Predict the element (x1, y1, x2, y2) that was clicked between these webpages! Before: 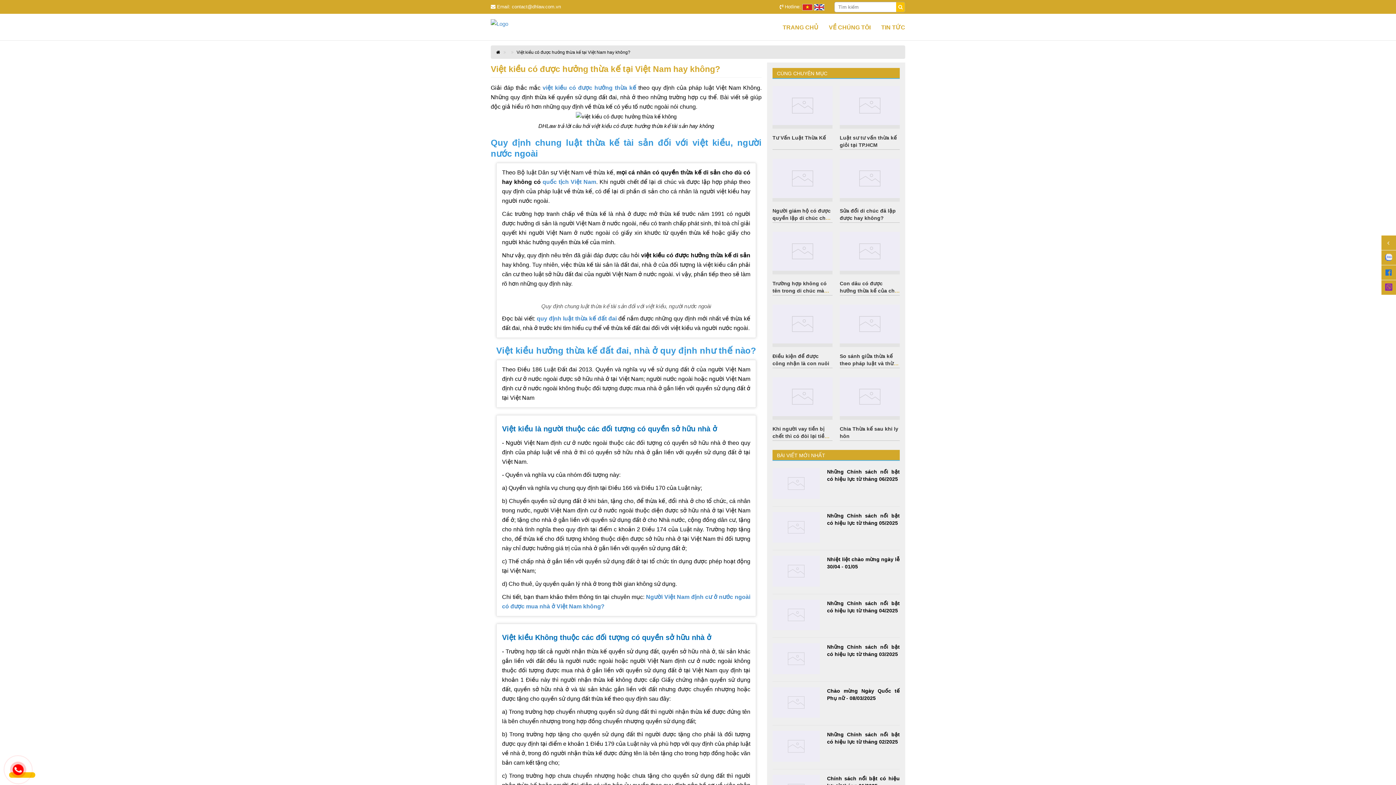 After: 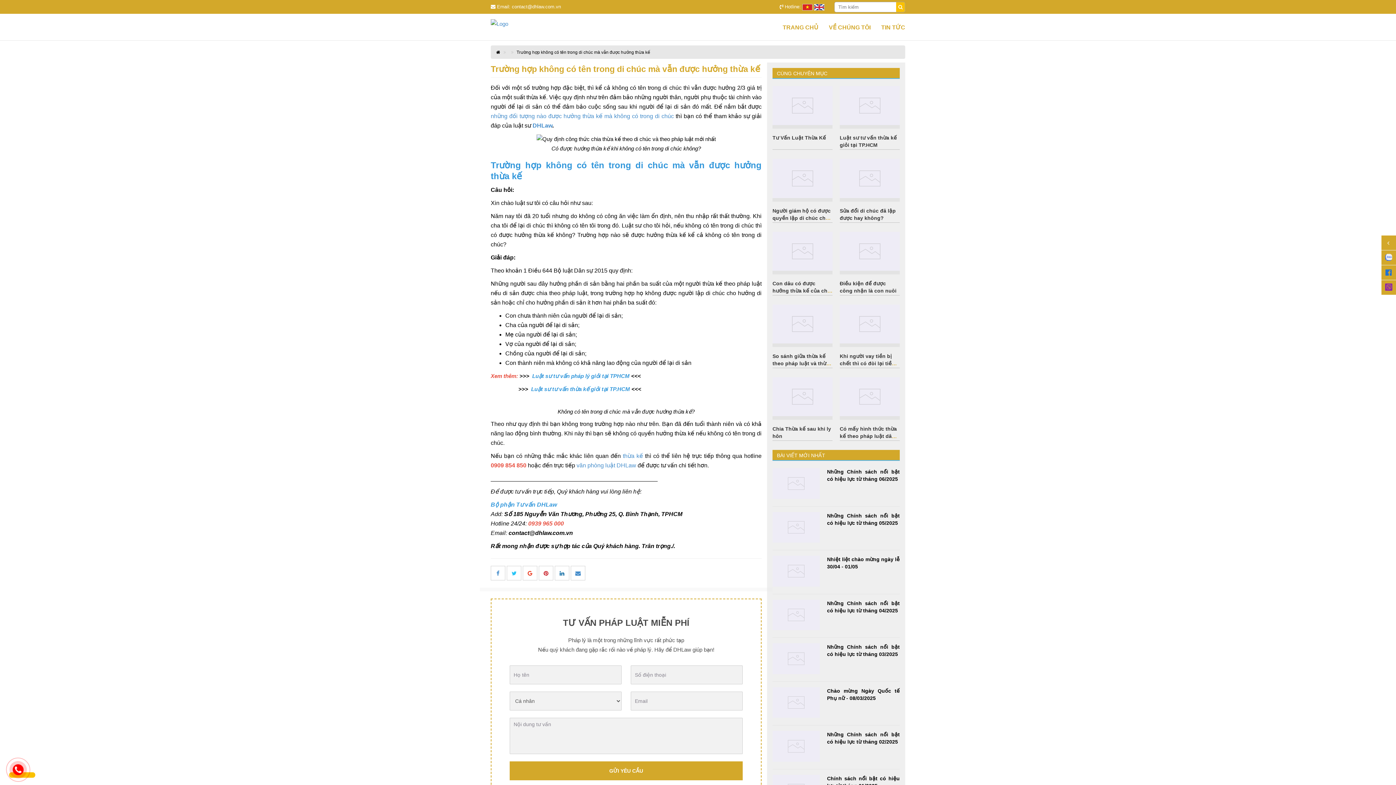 Action: bbox: (772, 231, 832, 270)